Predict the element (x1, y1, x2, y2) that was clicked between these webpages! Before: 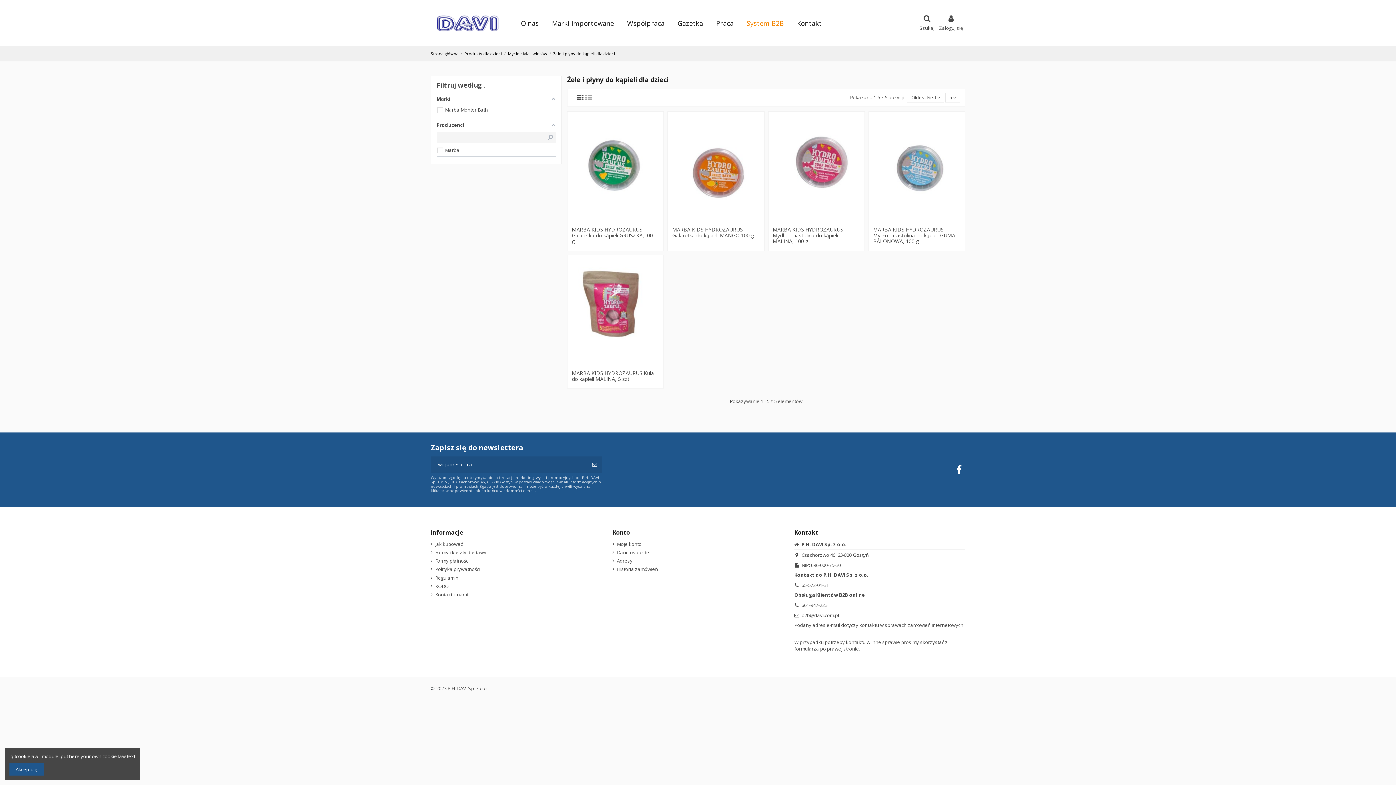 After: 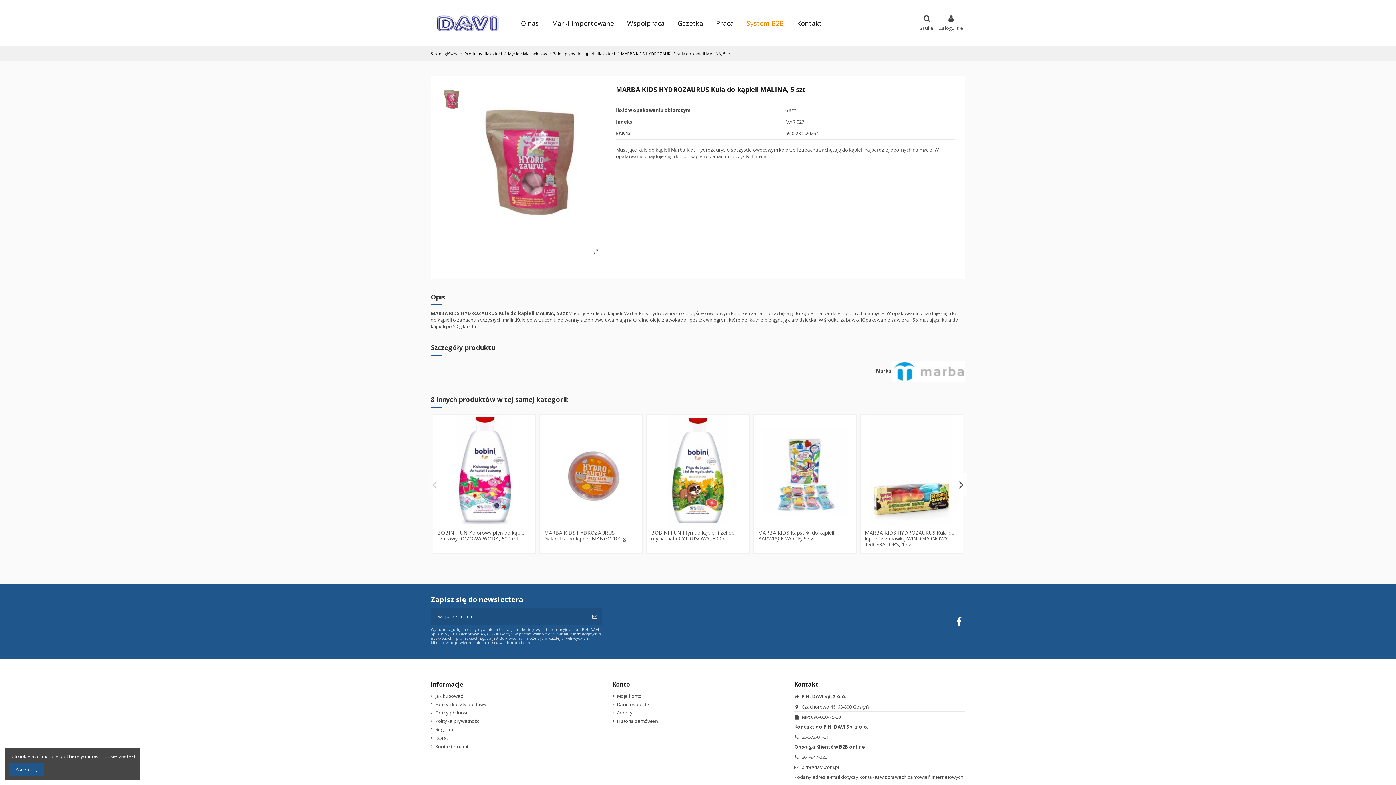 Action: bbox: (568, 255, 663, 366)